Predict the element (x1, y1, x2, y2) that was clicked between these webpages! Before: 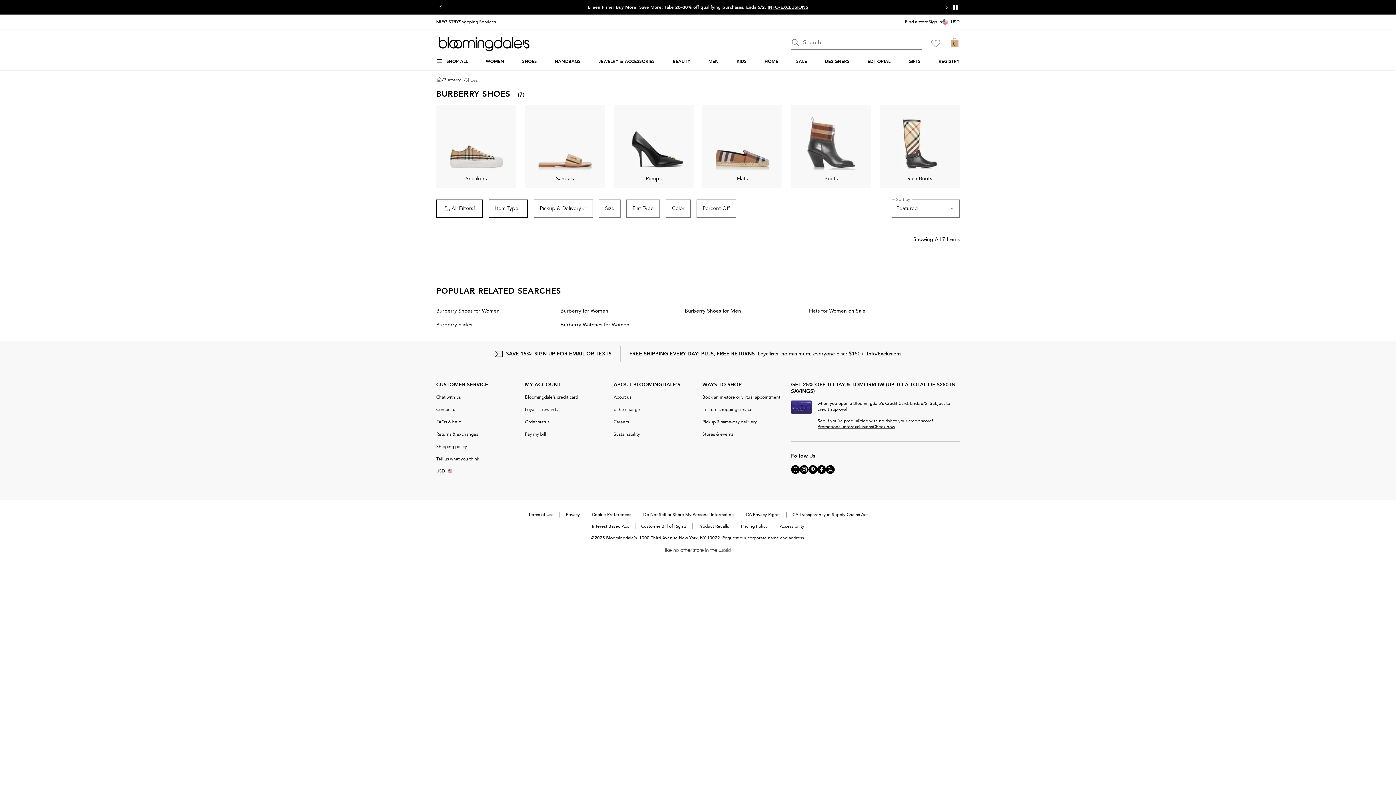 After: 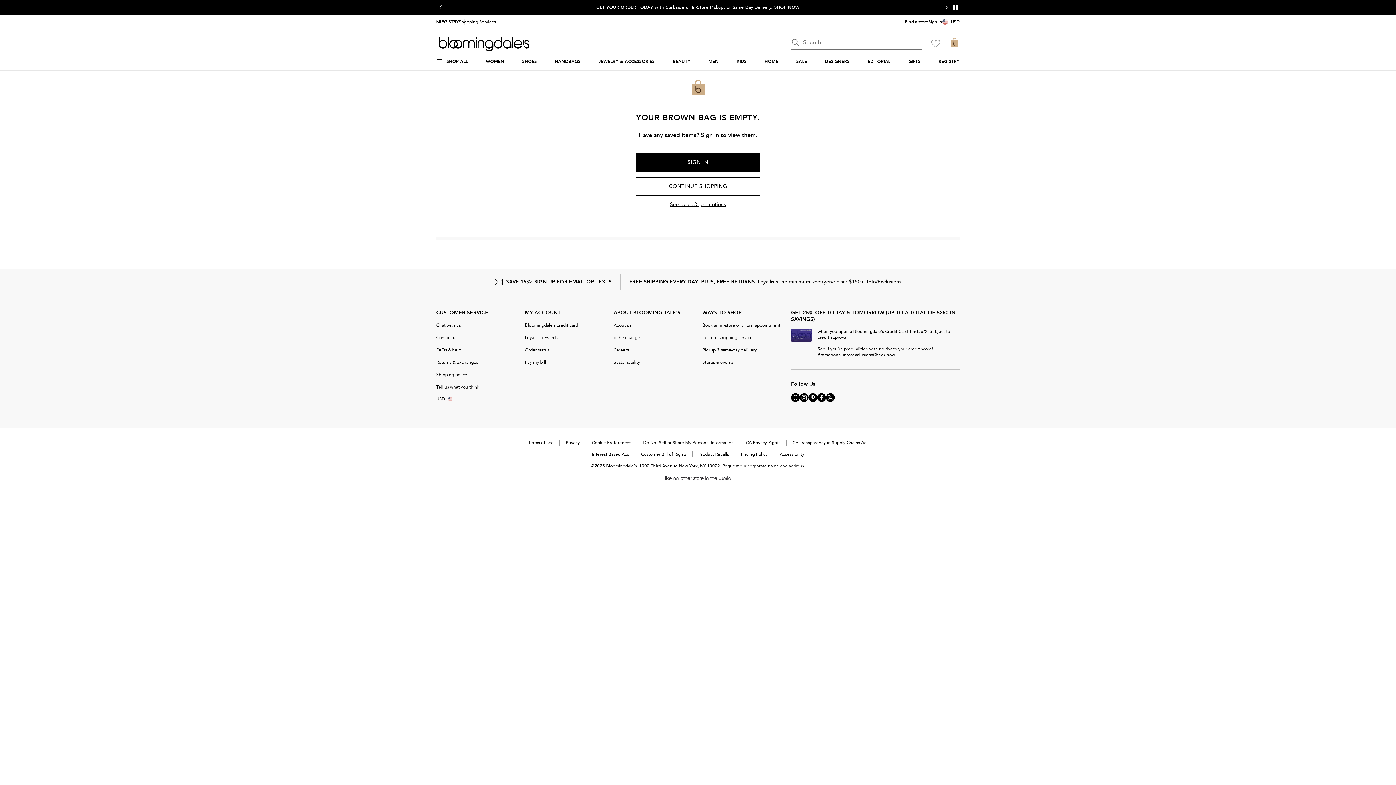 Action: label: 0 item in bag bbox: (949, 37, 960, 47)